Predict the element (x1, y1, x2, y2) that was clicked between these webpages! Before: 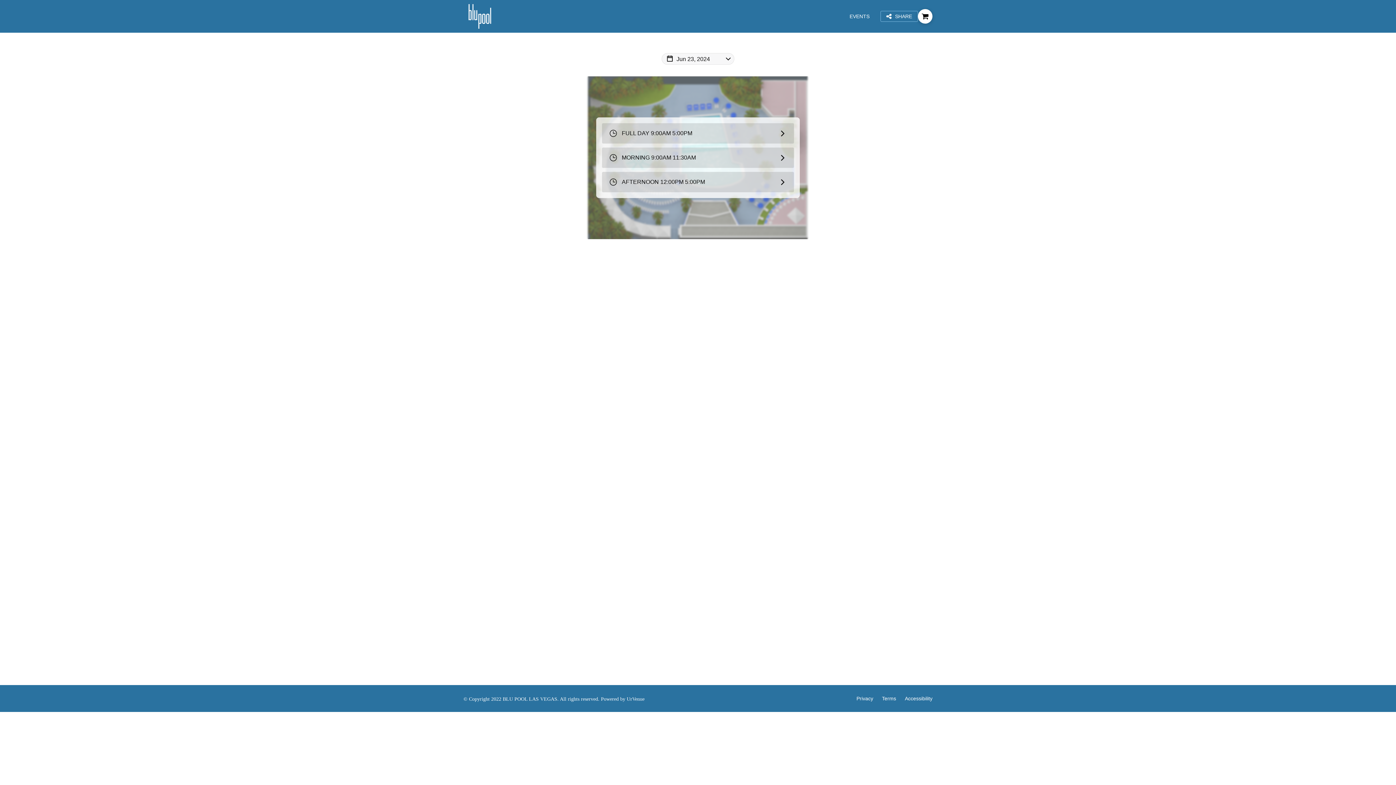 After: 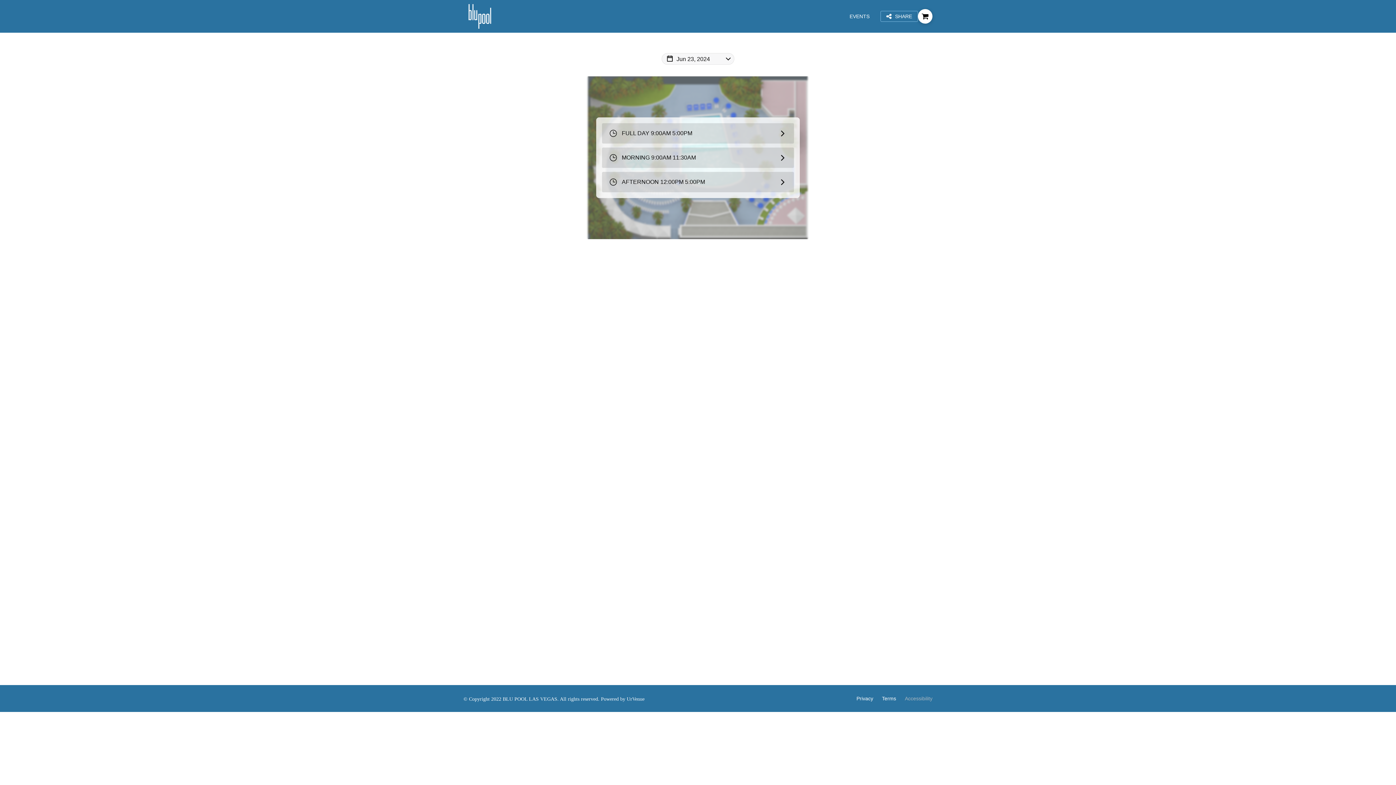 Action: label: Accessibility bbox: (905, 695, 932, 701)